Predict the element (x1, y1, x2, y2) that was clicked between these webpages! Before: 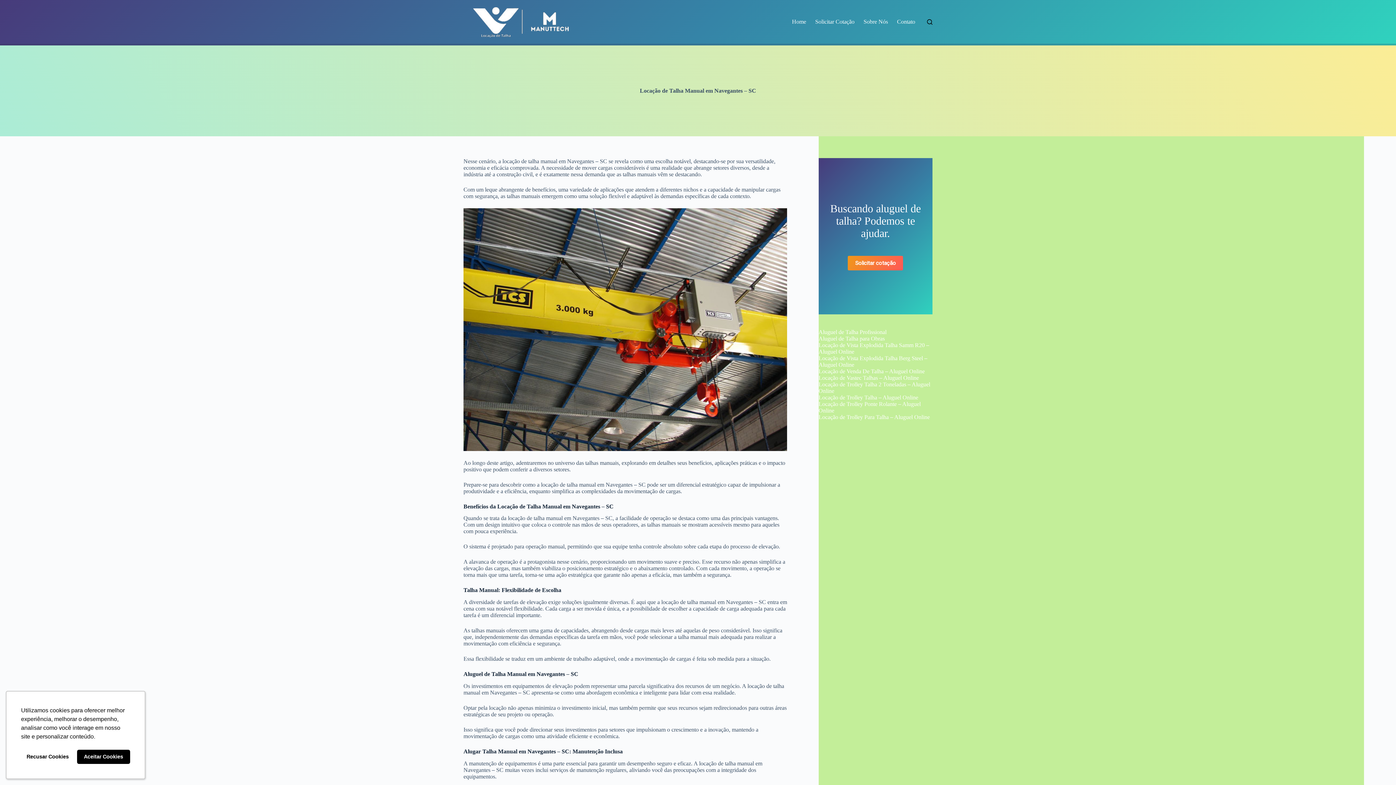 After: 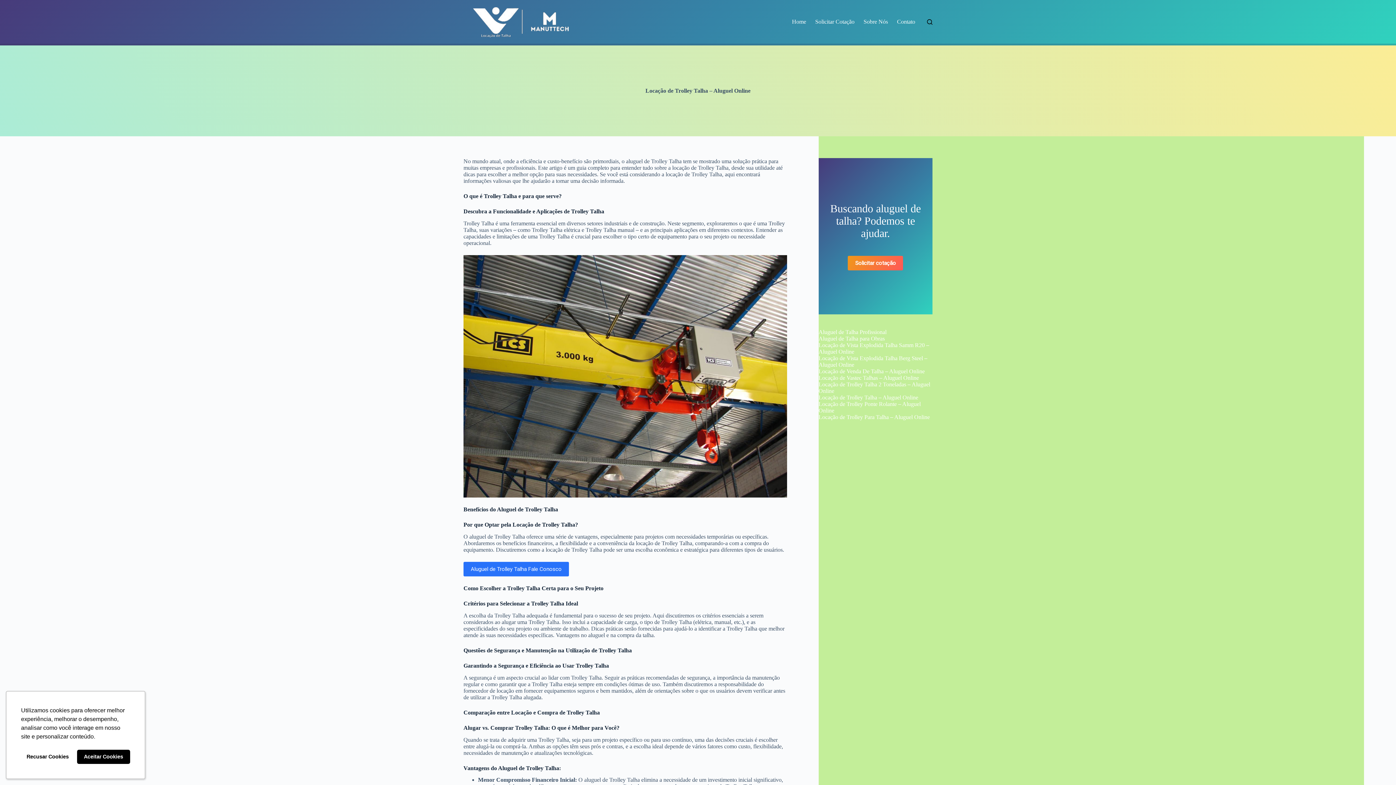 Action: bbox: (818, 394, 918, 400) label: Locação de Trolley Talha – Aluguel Online